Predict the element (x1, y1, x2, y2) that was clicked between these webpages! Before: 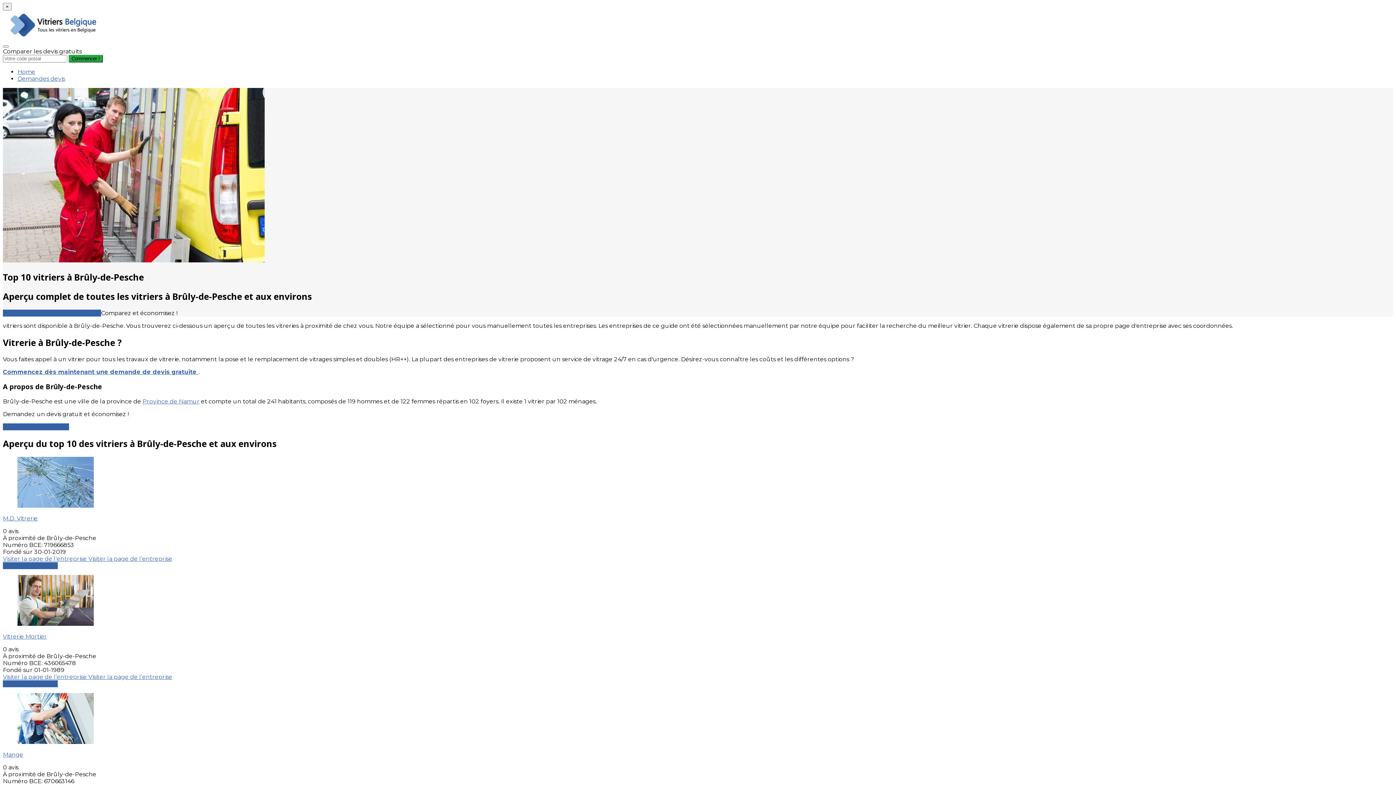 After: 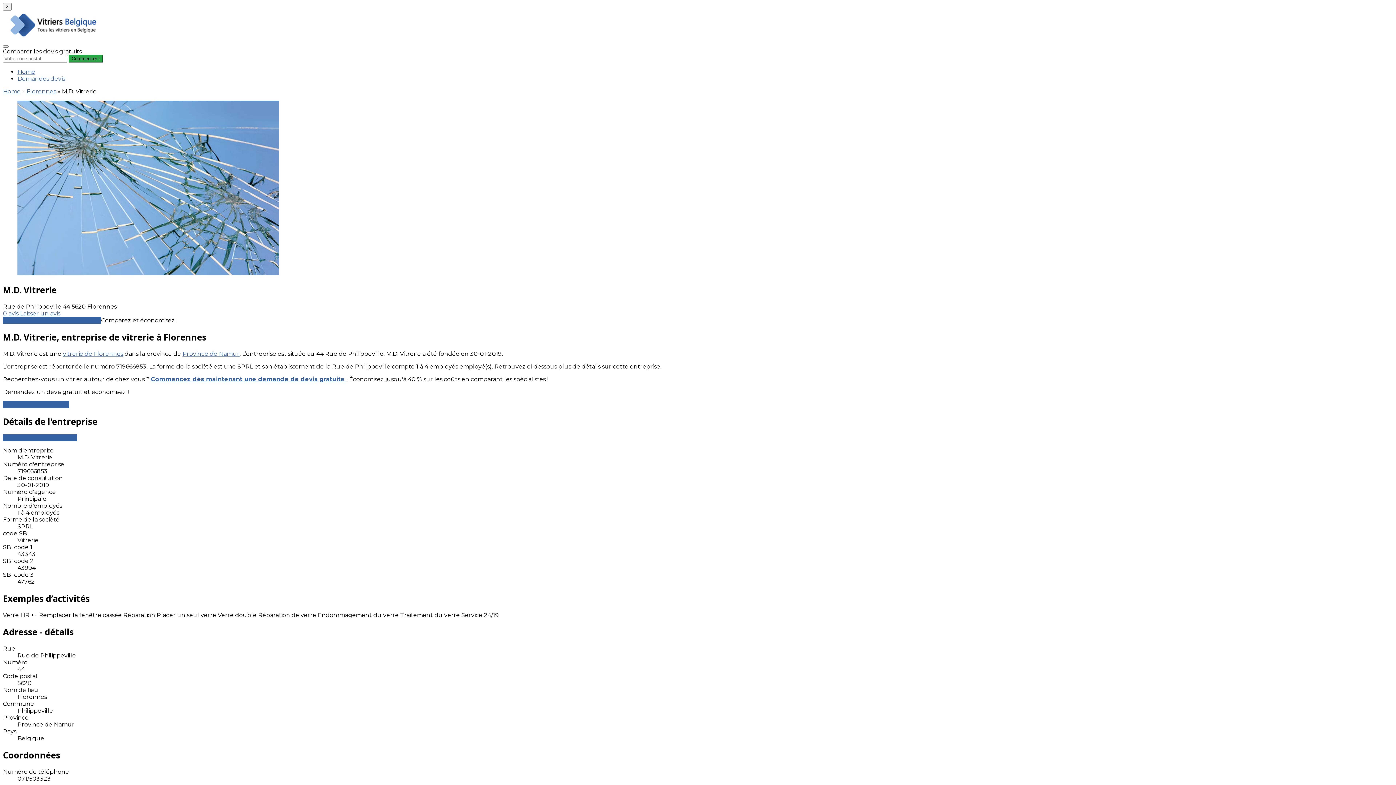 Action: label: Visiter la page de l’entreprise  bbox: (2, 555, 88, 562)